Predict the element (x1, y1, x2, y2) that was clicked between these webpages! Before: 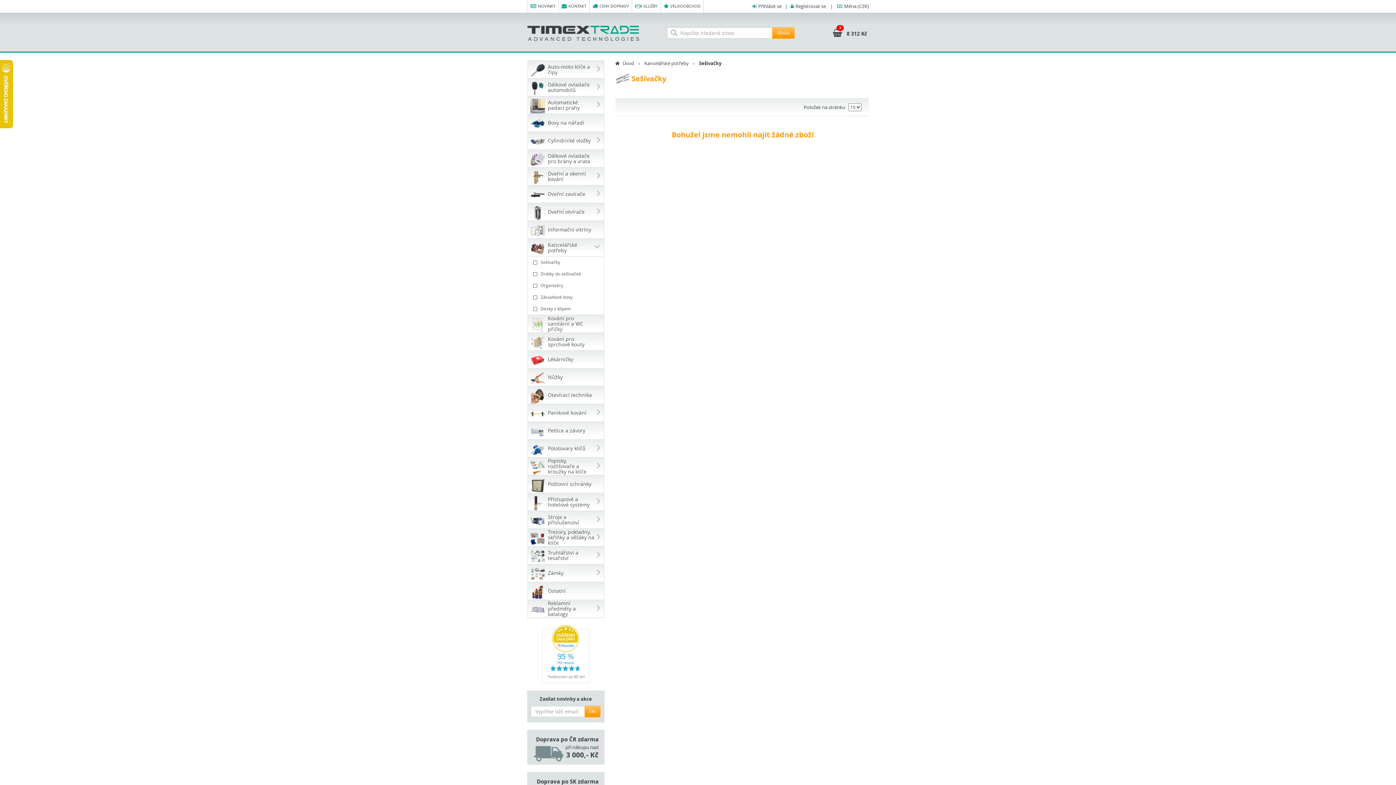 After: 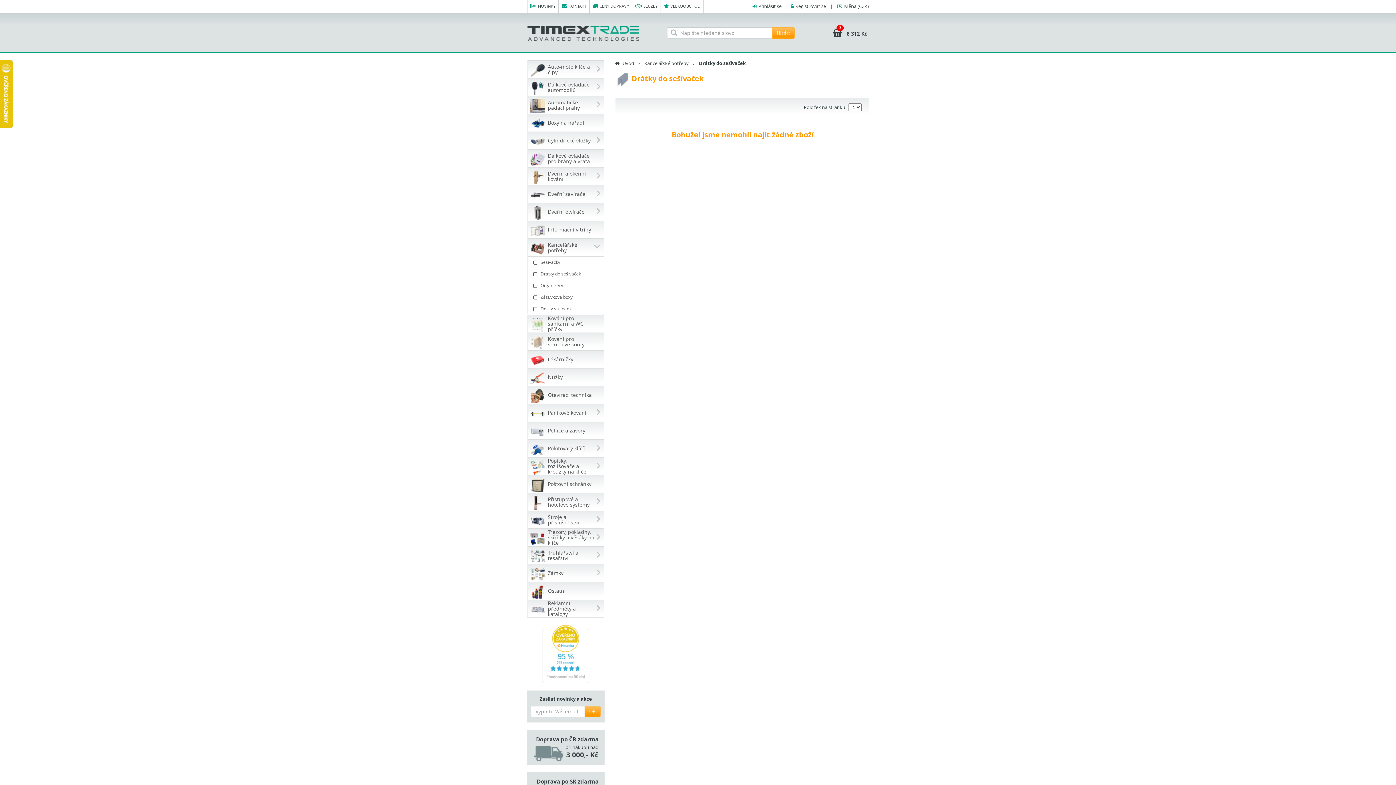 Action: bbox: (527, 268, 604, 280) label: Drátky do sešívaček